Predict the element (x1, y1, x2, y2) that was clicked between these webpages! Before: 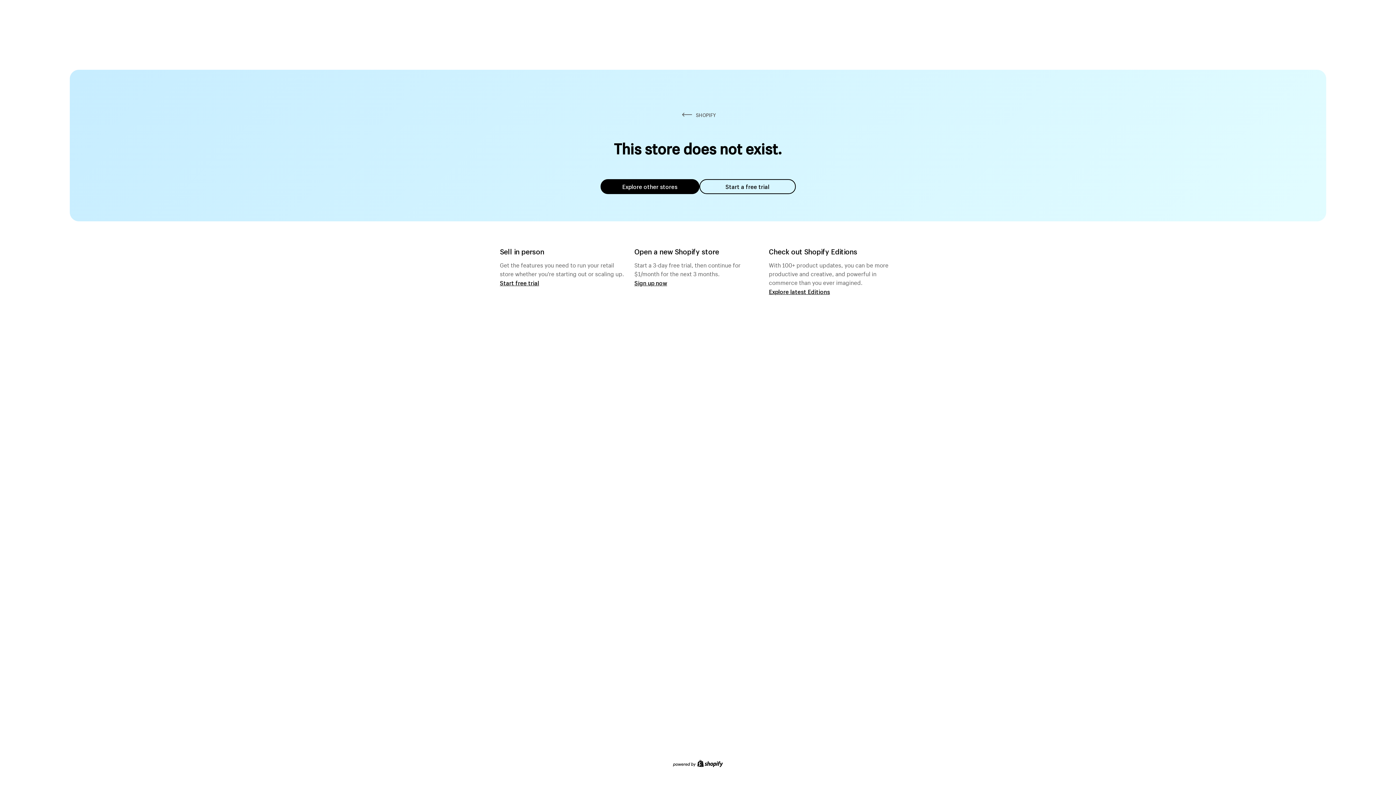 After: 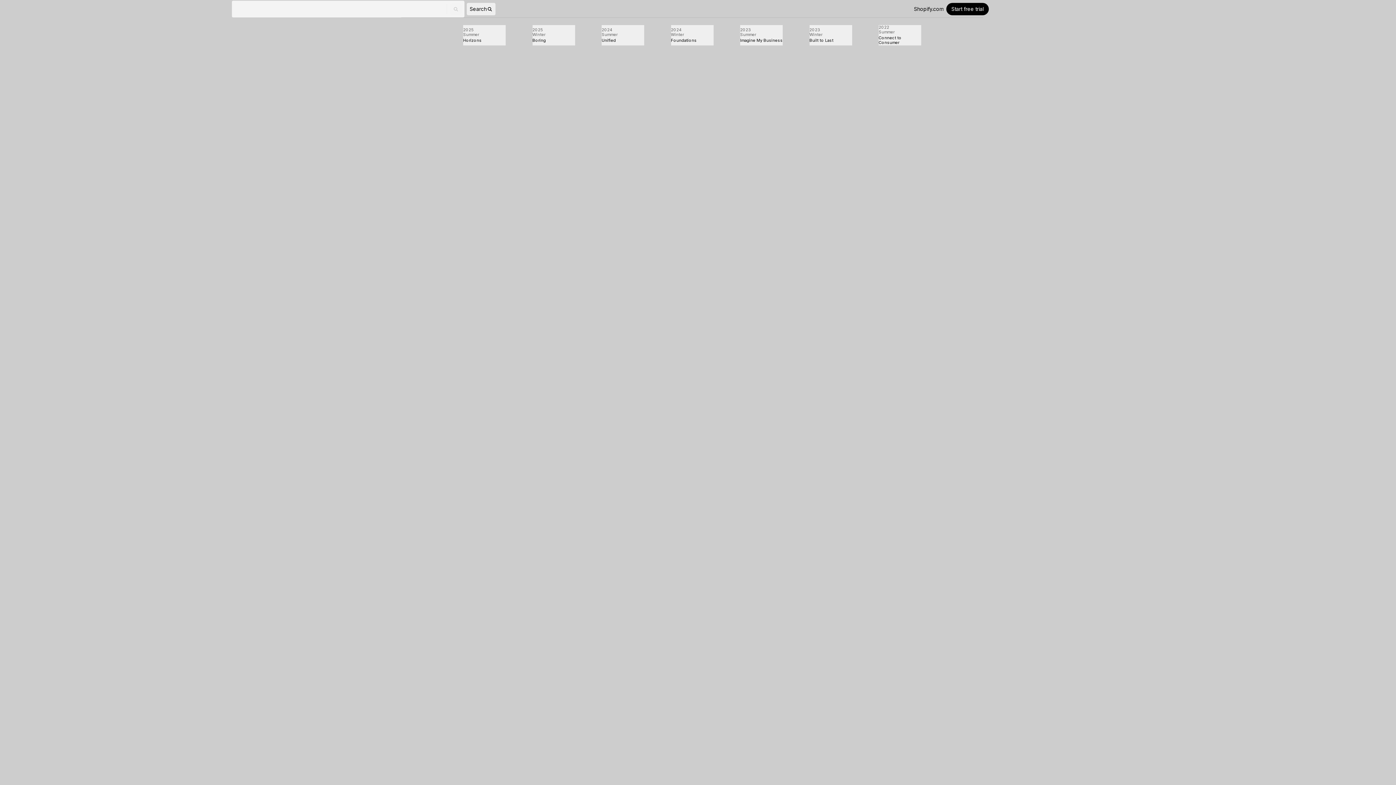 Action: label: Explore latest Editions bbox: (769, 287, 830, 295)